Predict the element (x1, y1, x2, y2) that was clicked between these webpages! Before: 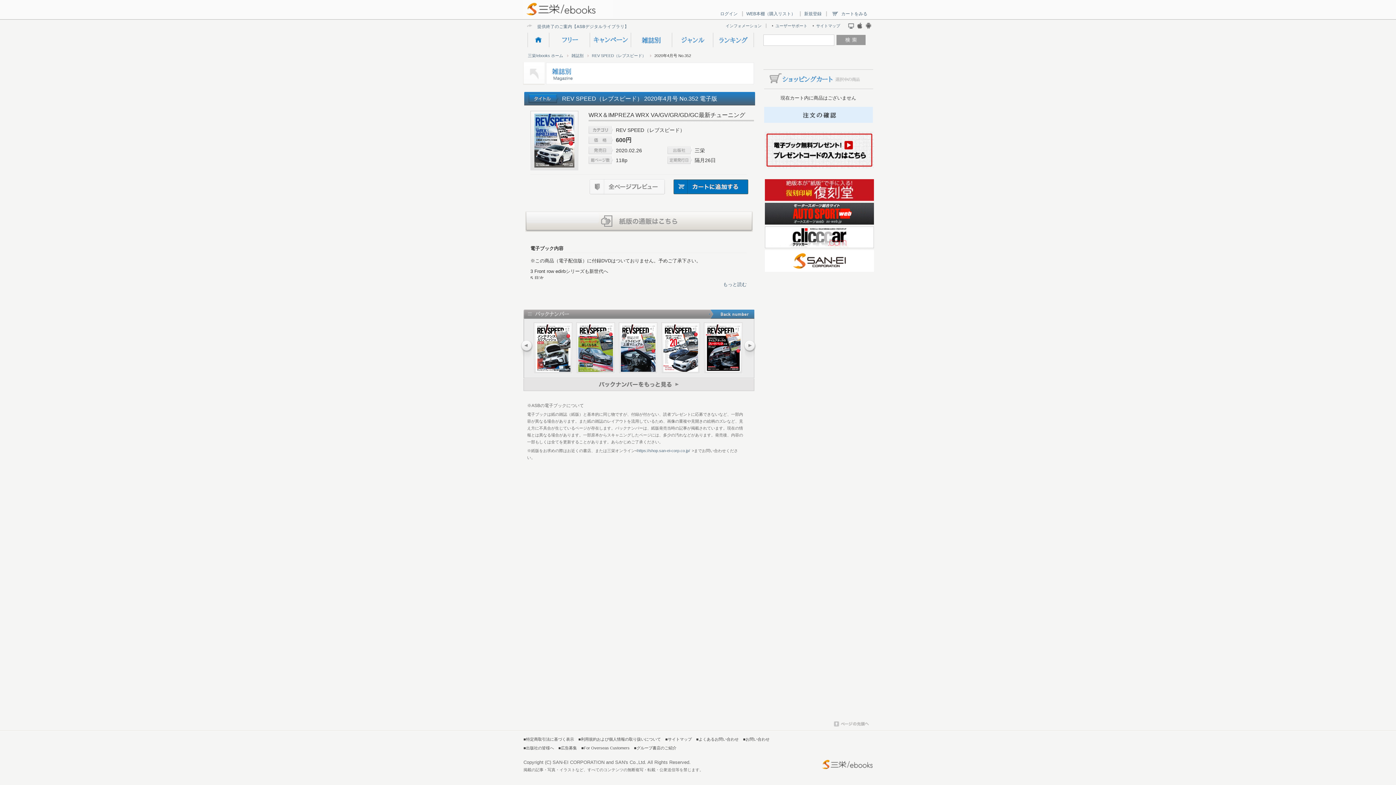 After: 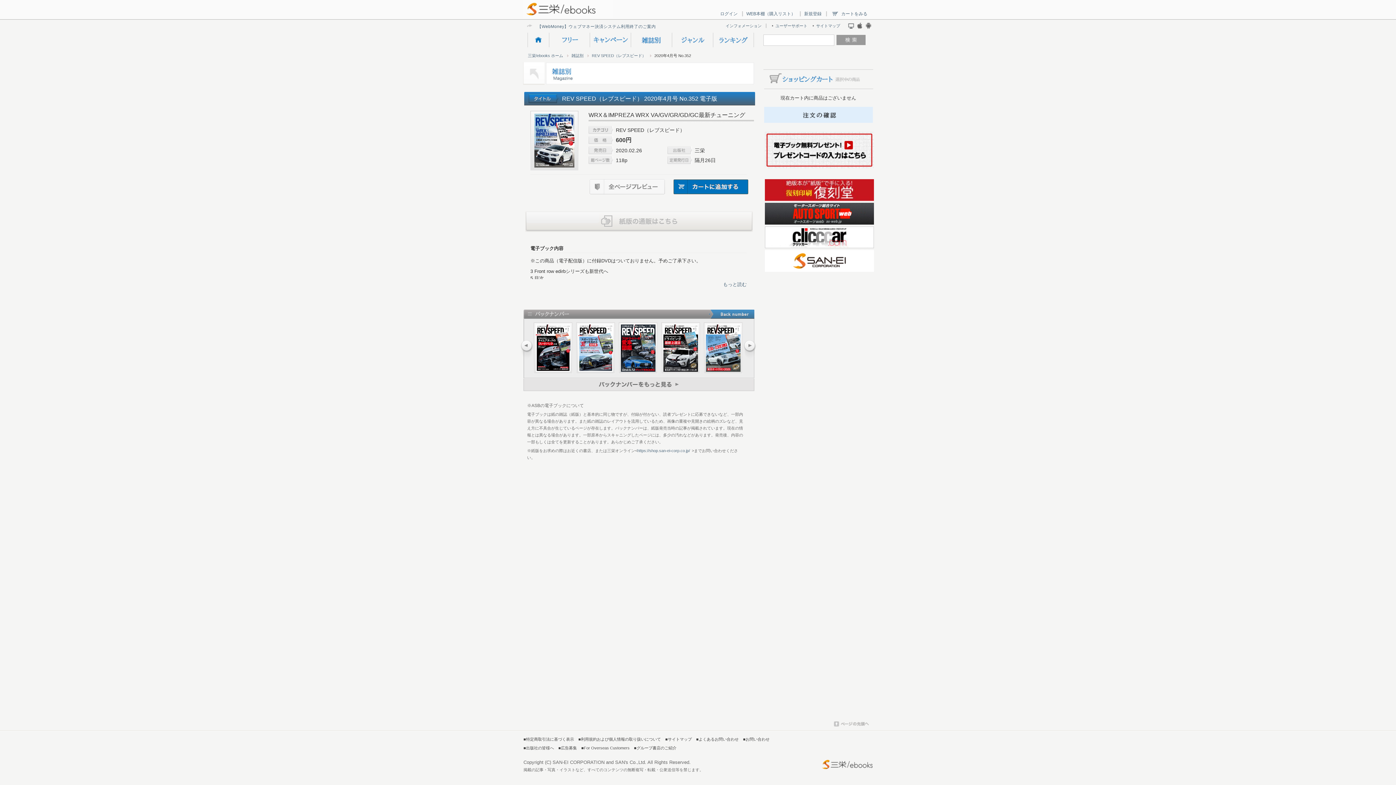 Action: bbox: (525, 227, 752, 233)